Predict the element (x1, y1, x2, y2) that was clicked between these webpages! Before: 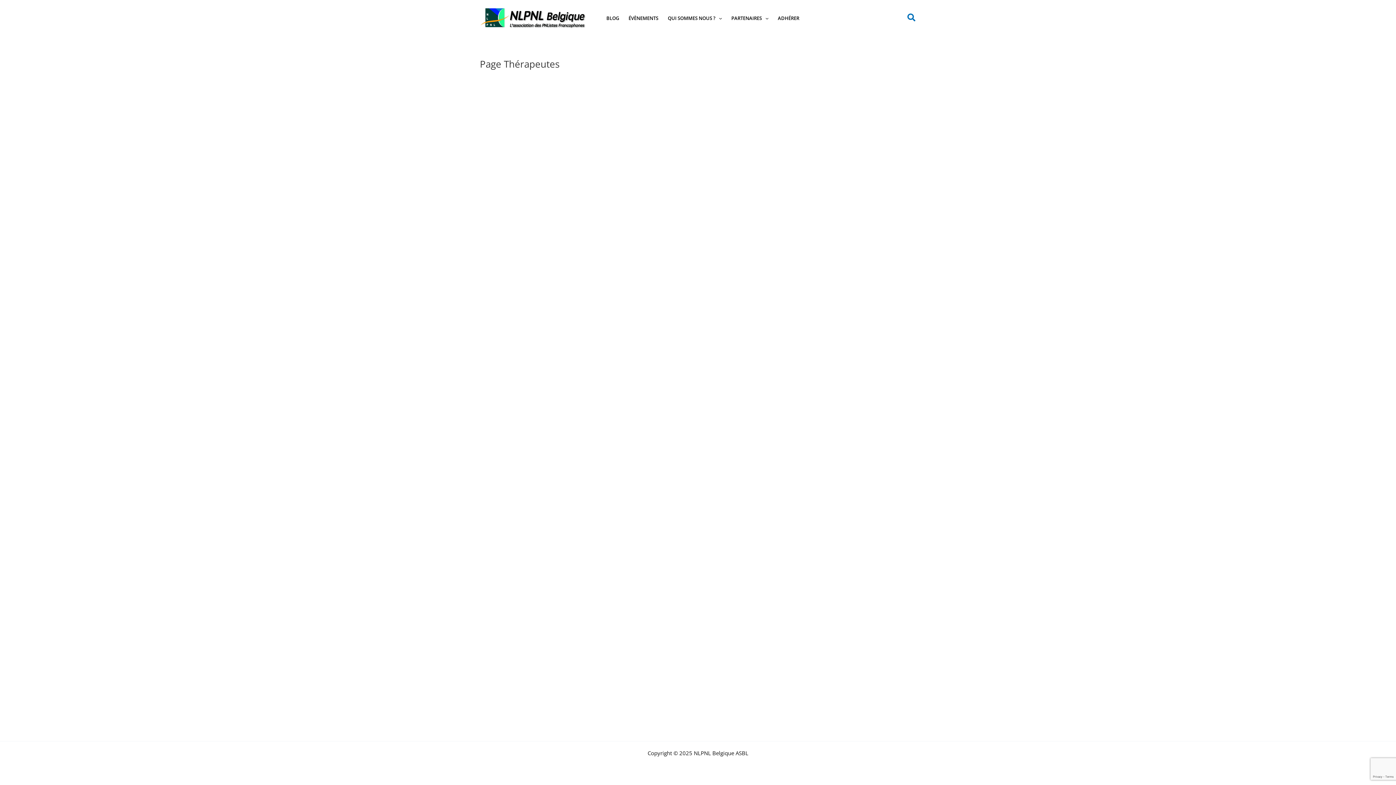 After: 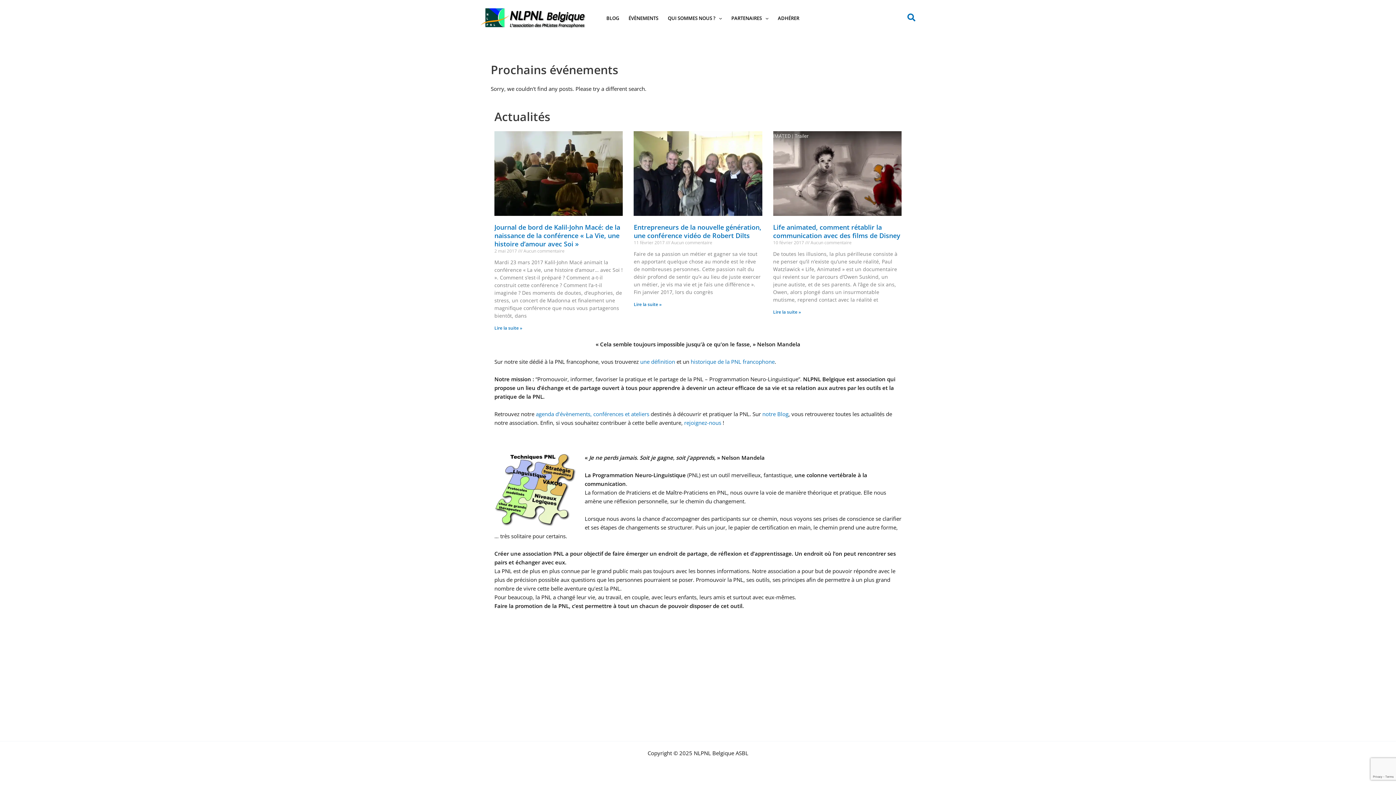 Action: bbox: (480, 13, 587, 21)